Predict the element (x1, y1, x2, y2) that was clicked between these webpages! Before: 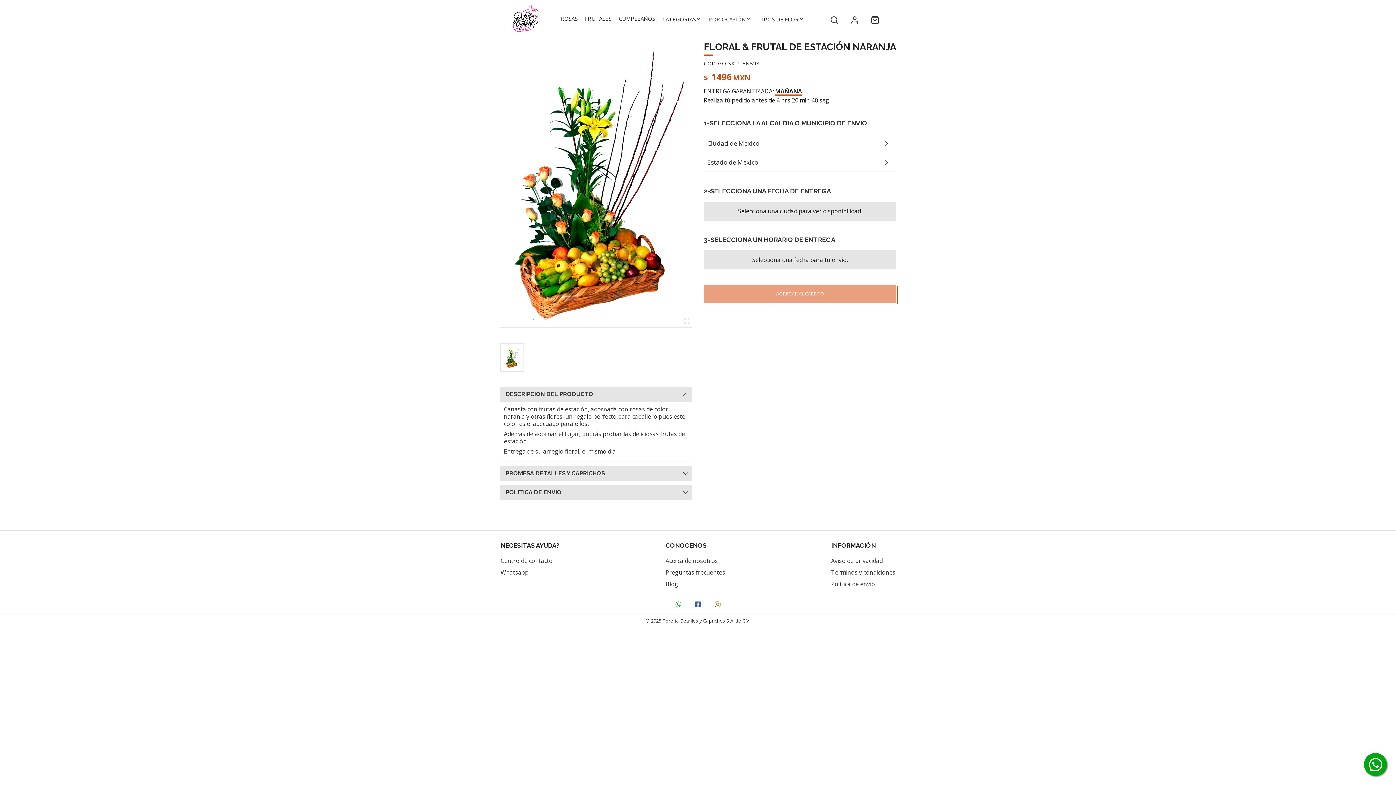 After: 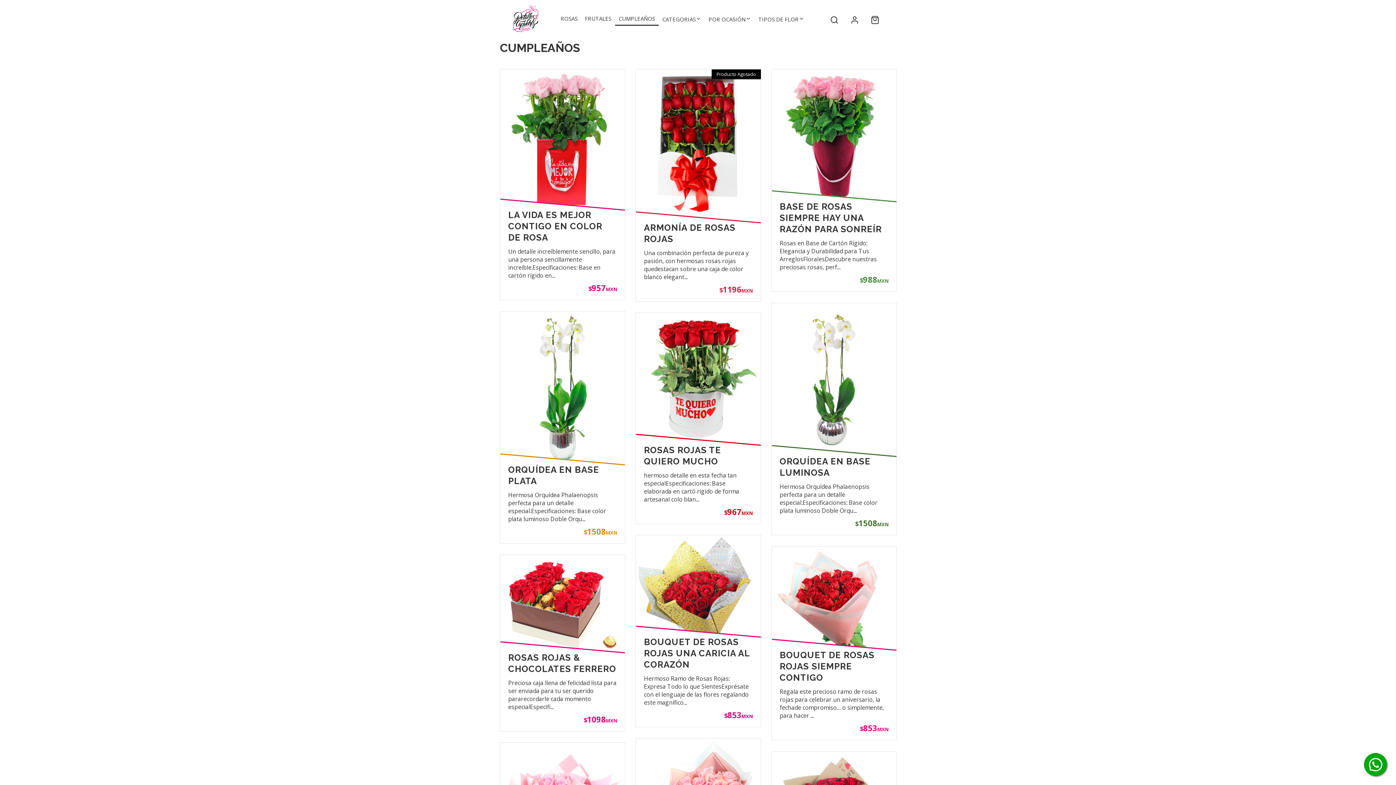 Action: label: CUMPLEAÑOS bbox: (618, 14, 655, 22)